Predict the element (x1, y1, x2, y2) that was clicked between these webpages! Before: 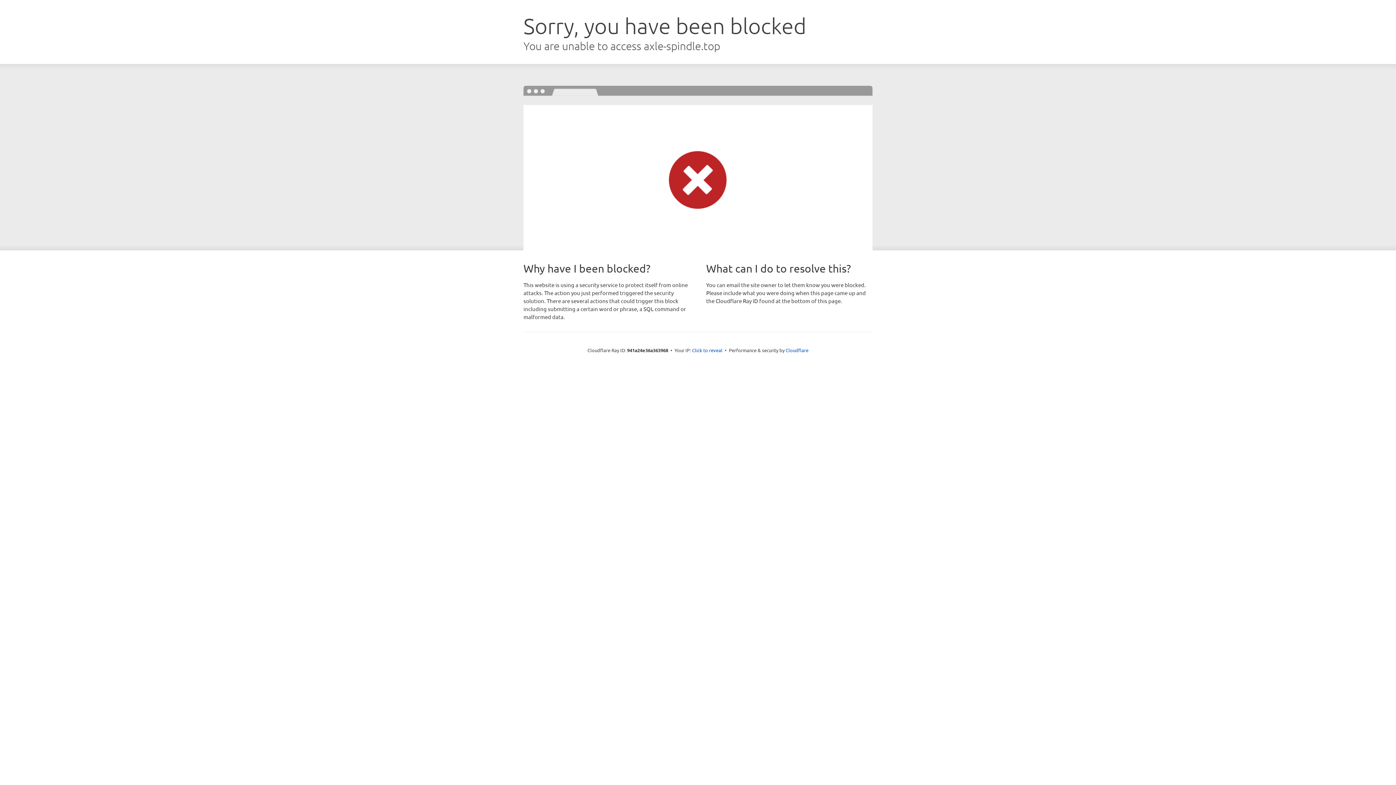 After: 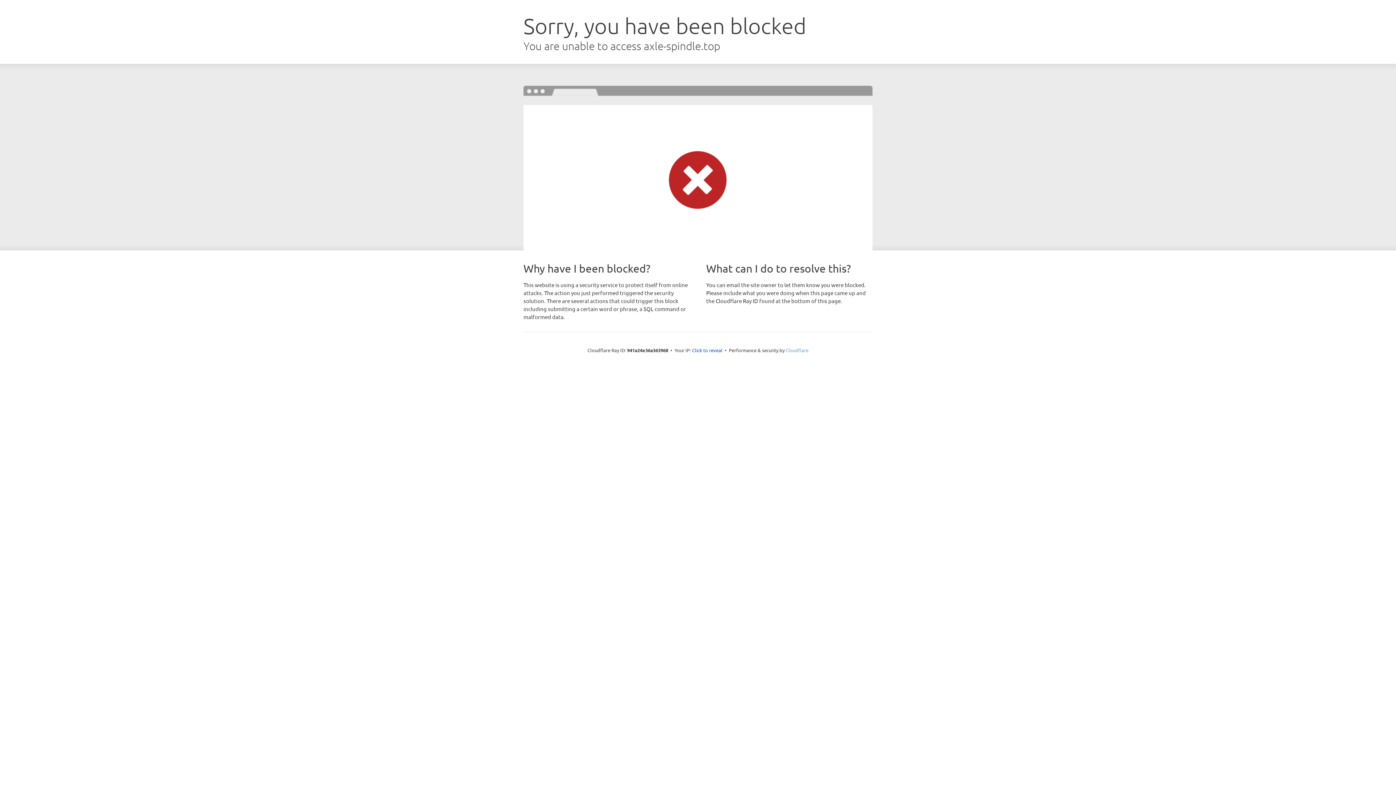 Action: bbox: (785, 347, 808, 353) label: Cloudflare